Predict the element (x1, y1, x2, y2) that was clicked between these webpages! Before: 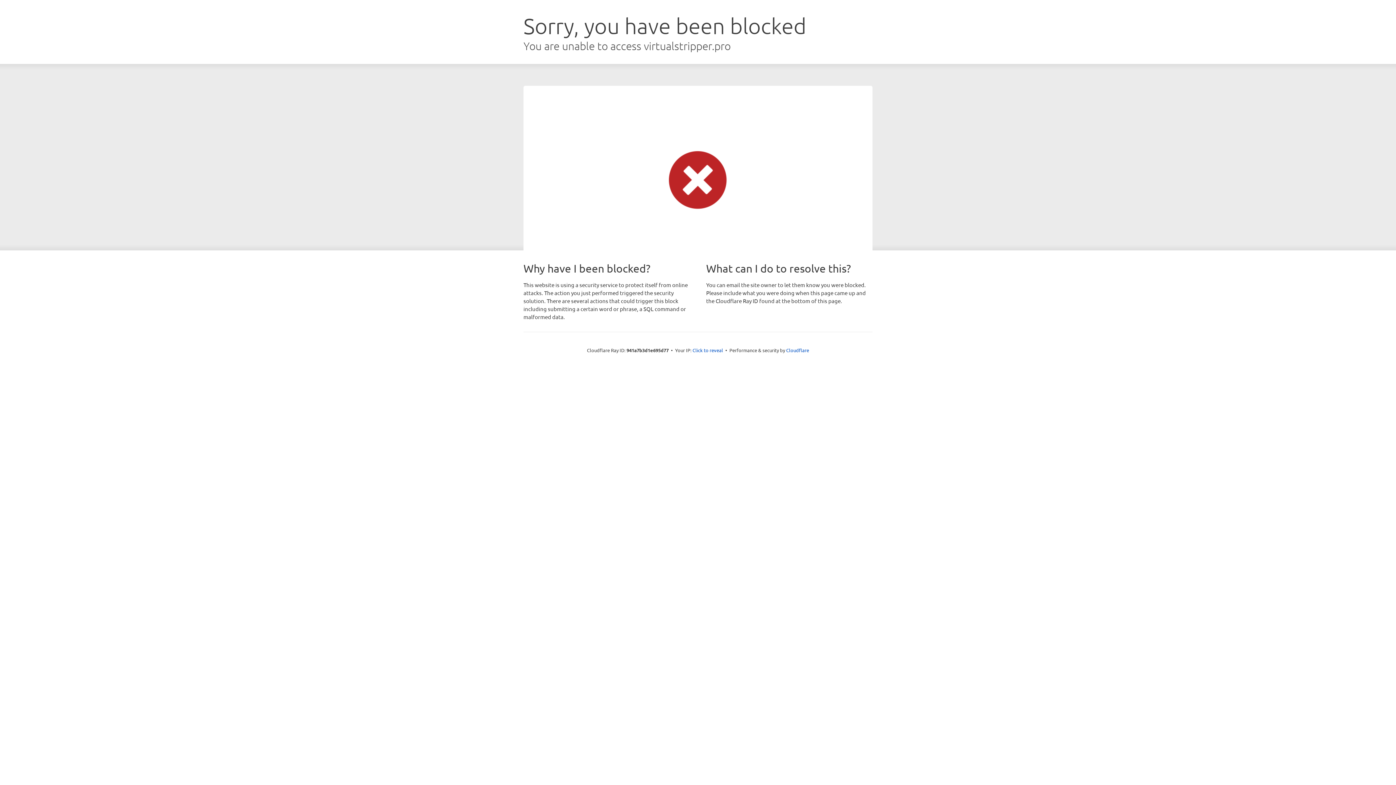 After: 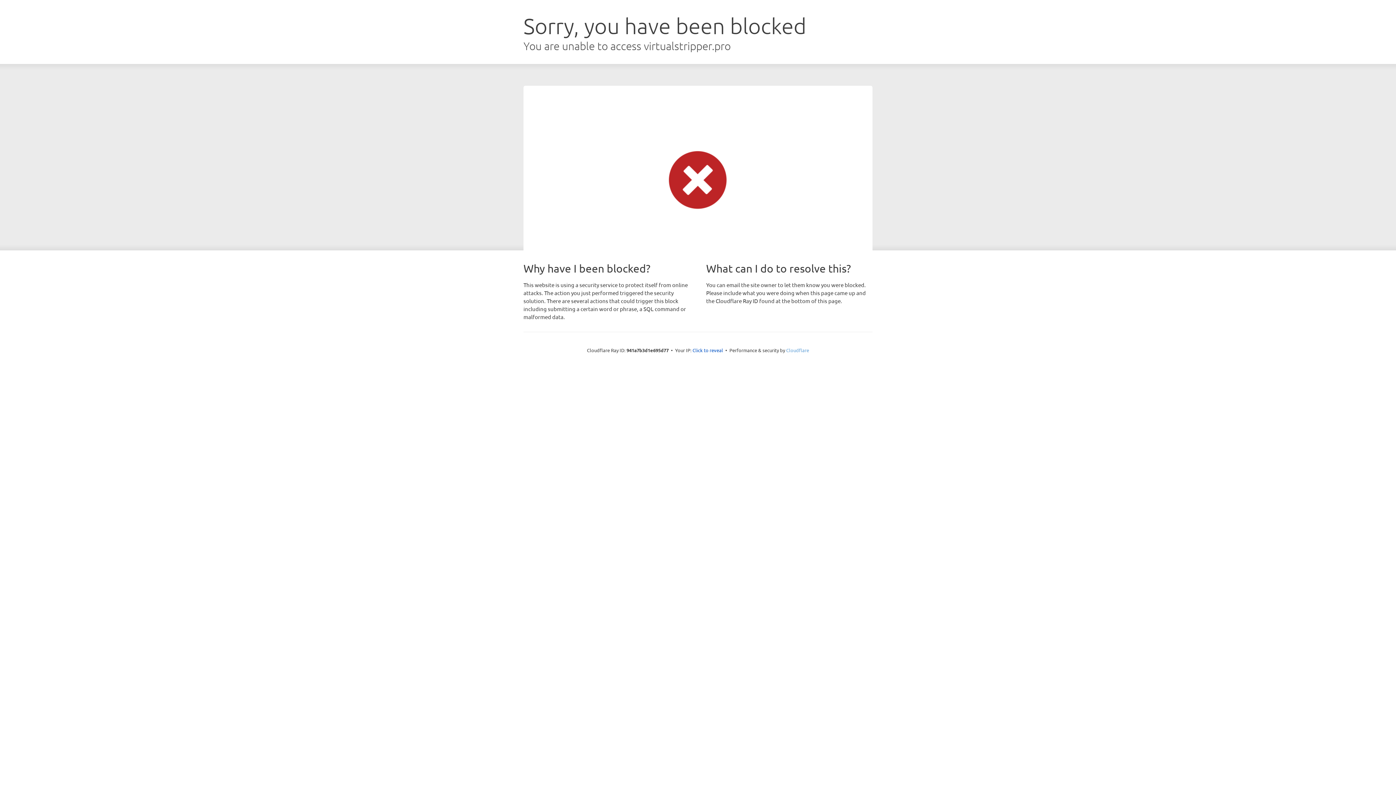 Action: bbox: (786, 347, 809, 353) label: Cloudflare